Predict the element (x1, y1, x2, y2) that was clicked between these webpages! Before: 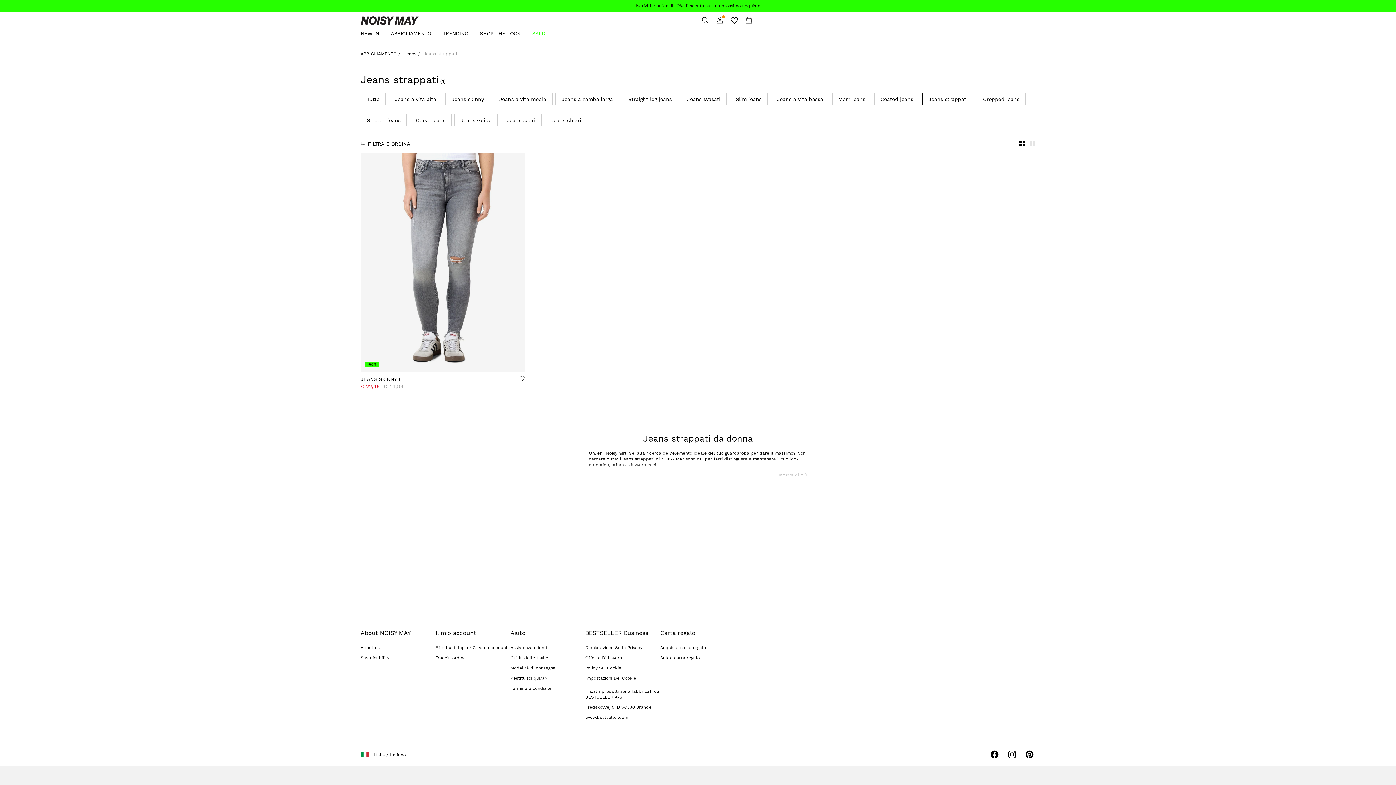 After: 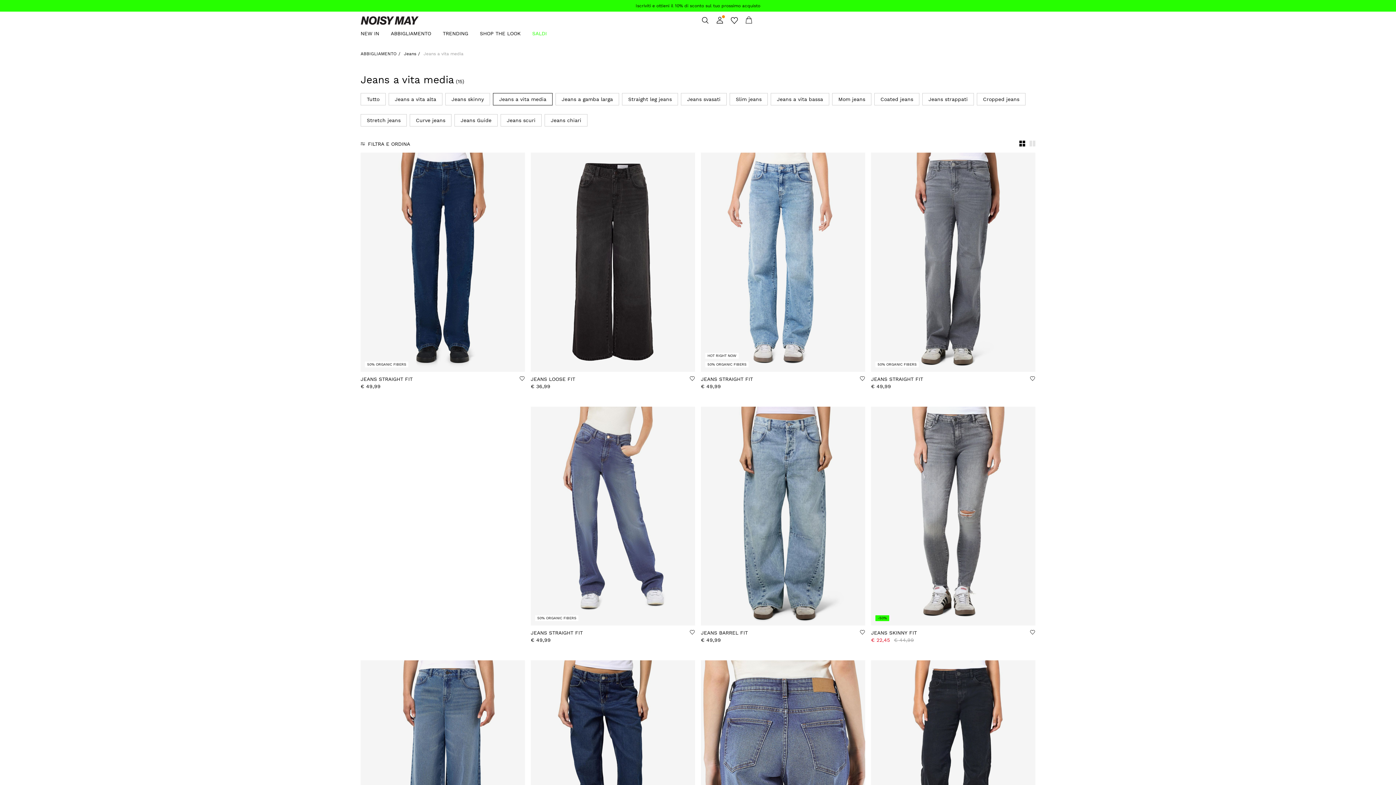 Action: label: Jeans a vita media bbox: (493, 93, 552, 105)